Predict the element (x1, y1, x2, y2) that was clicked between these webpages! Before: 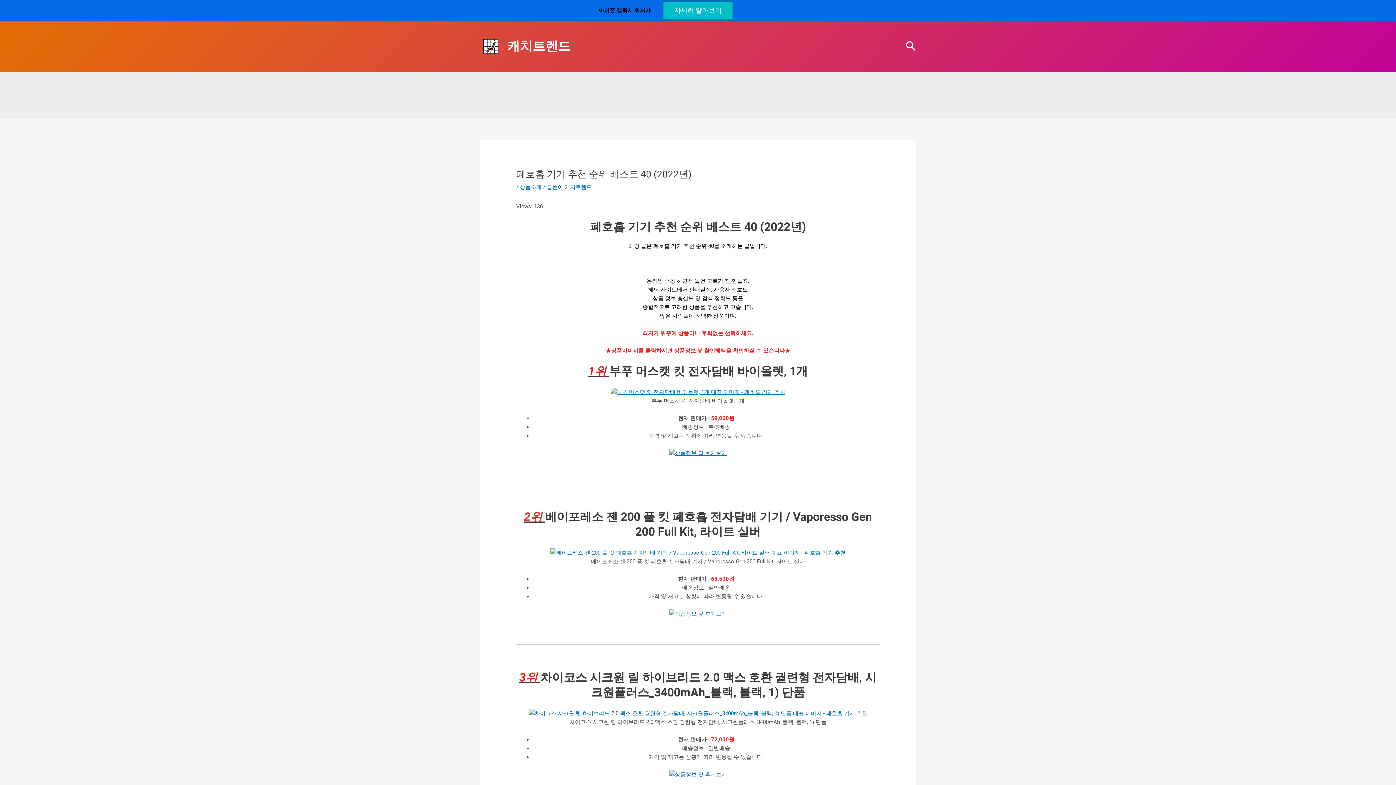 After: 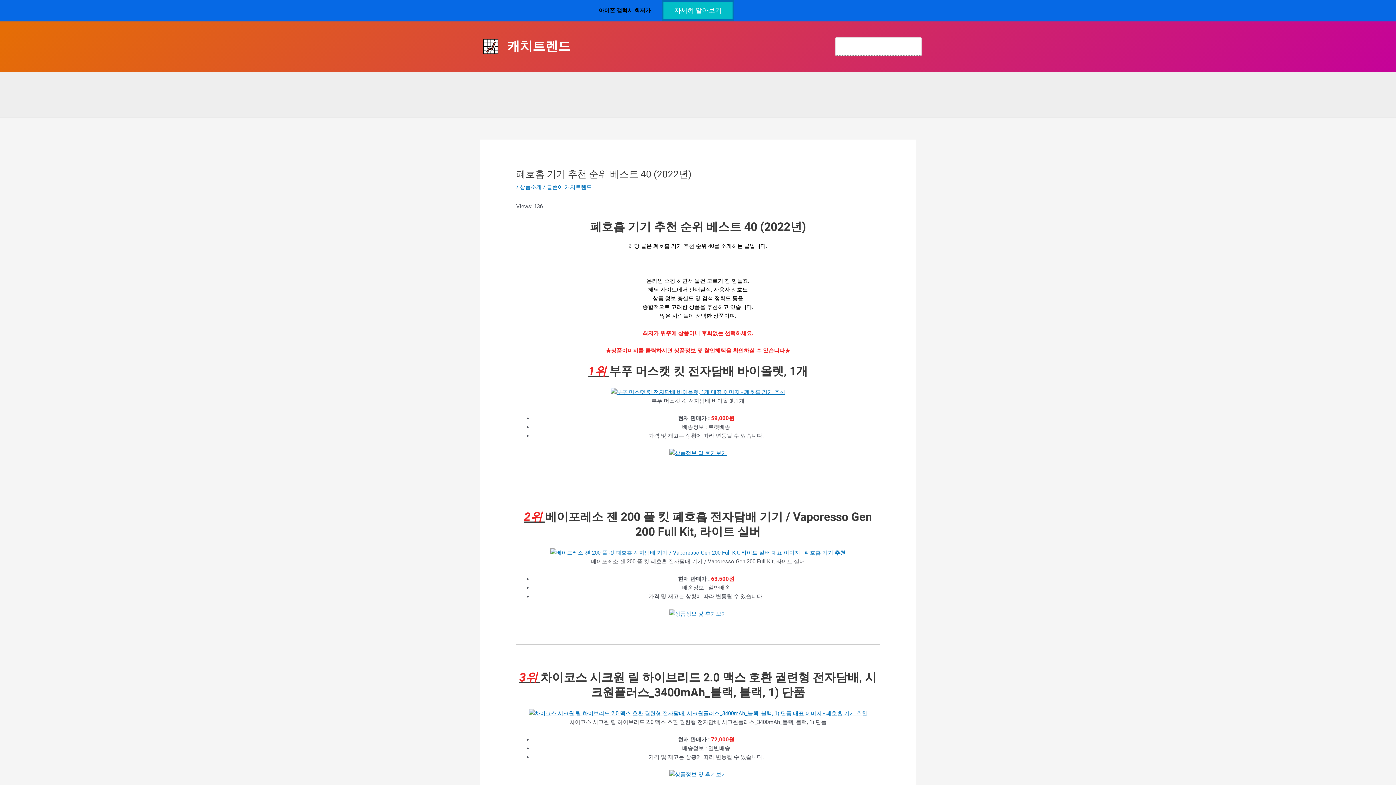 Action: bbox: (905, 39, 916, 53) label: Search button